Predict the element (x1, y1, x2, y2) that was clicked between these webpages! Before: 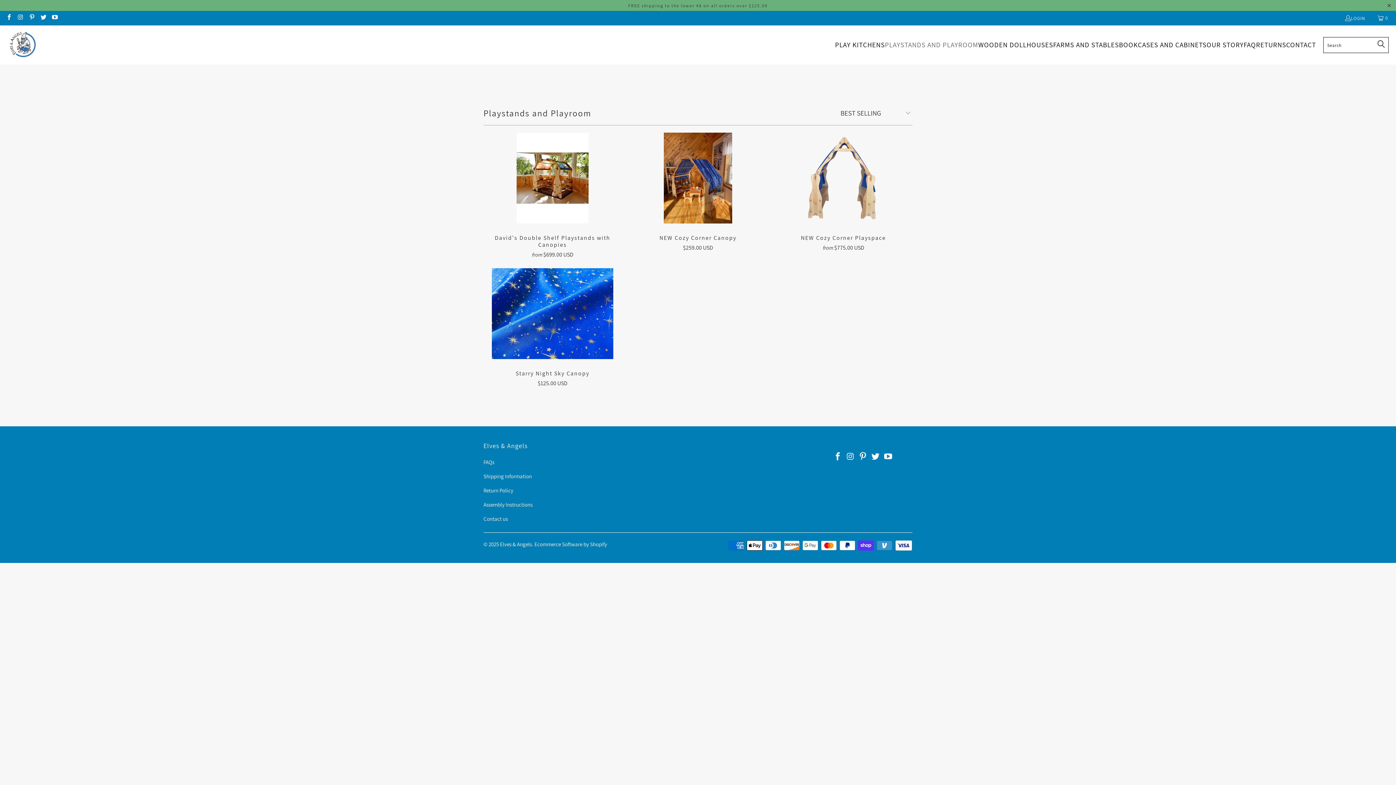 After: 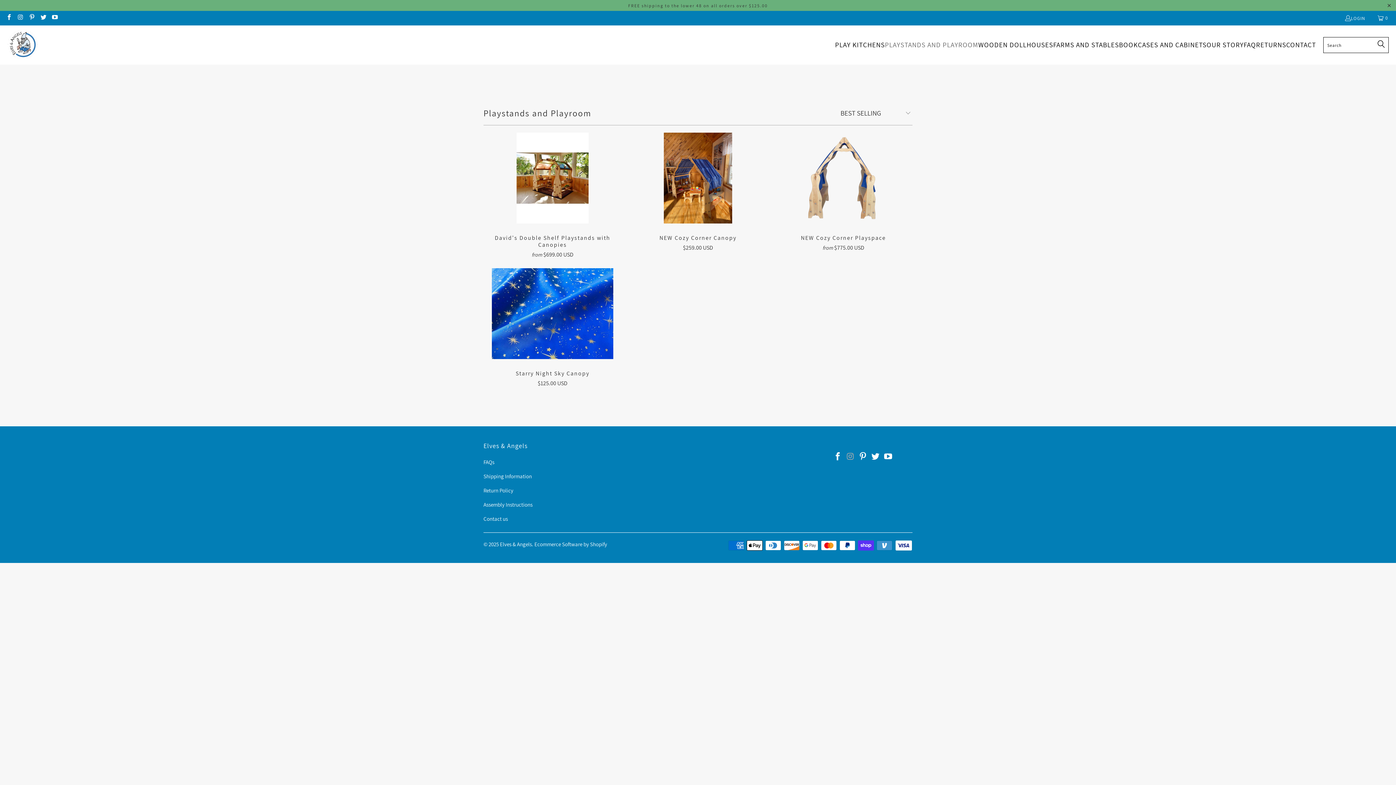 Action: bbox: (845, 452, 856, 461)